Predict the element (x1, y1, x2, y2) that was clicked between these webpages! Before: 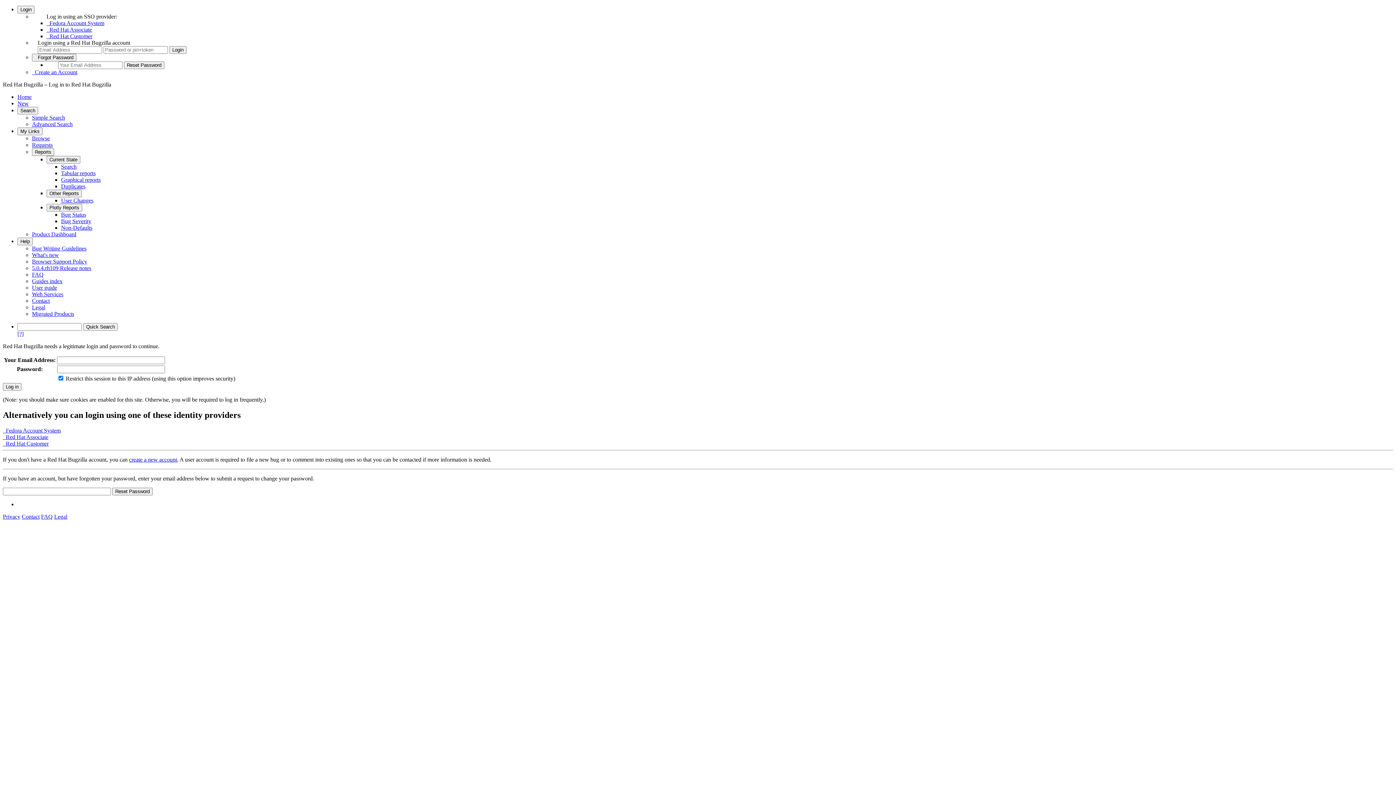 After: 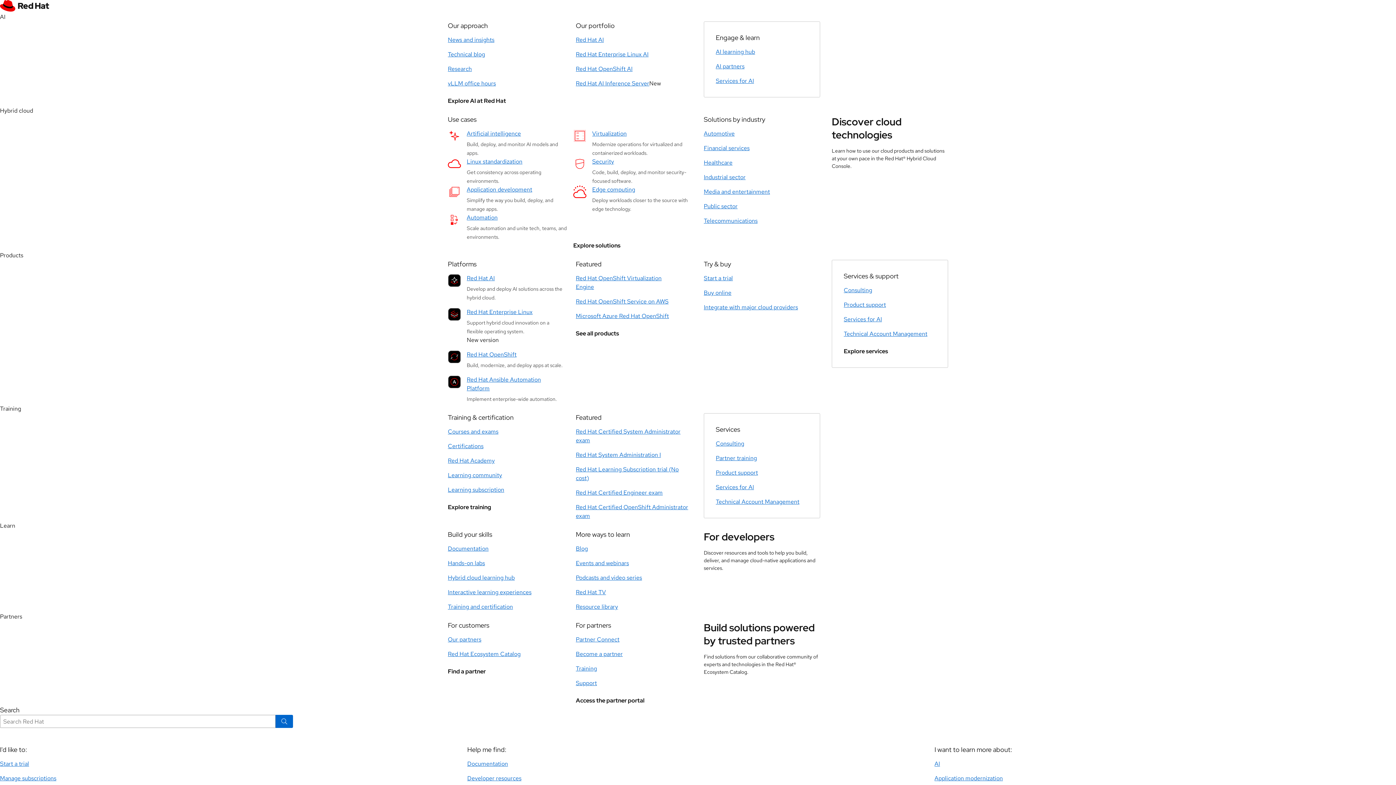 Action: bbox: (32, 258, 87, 264) label: Browser Support Policy